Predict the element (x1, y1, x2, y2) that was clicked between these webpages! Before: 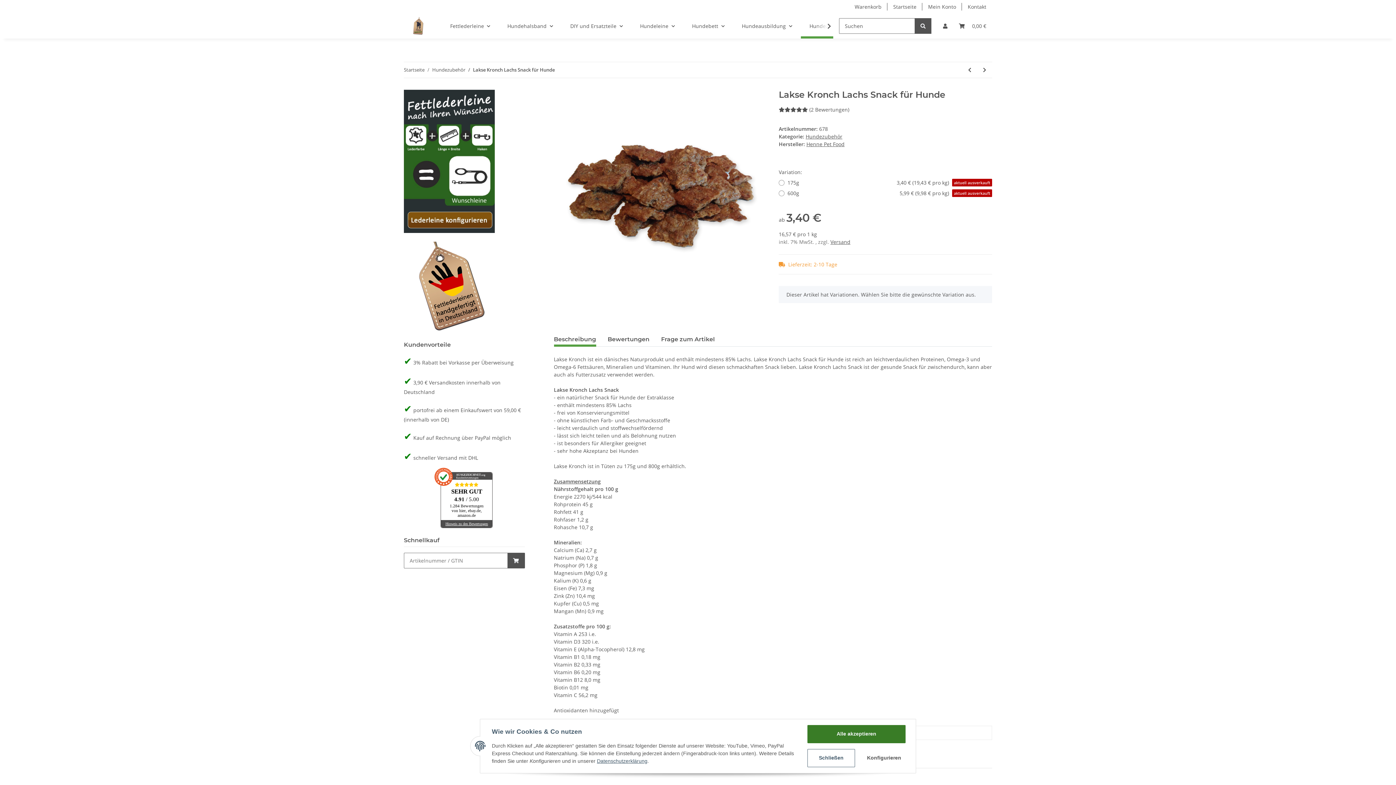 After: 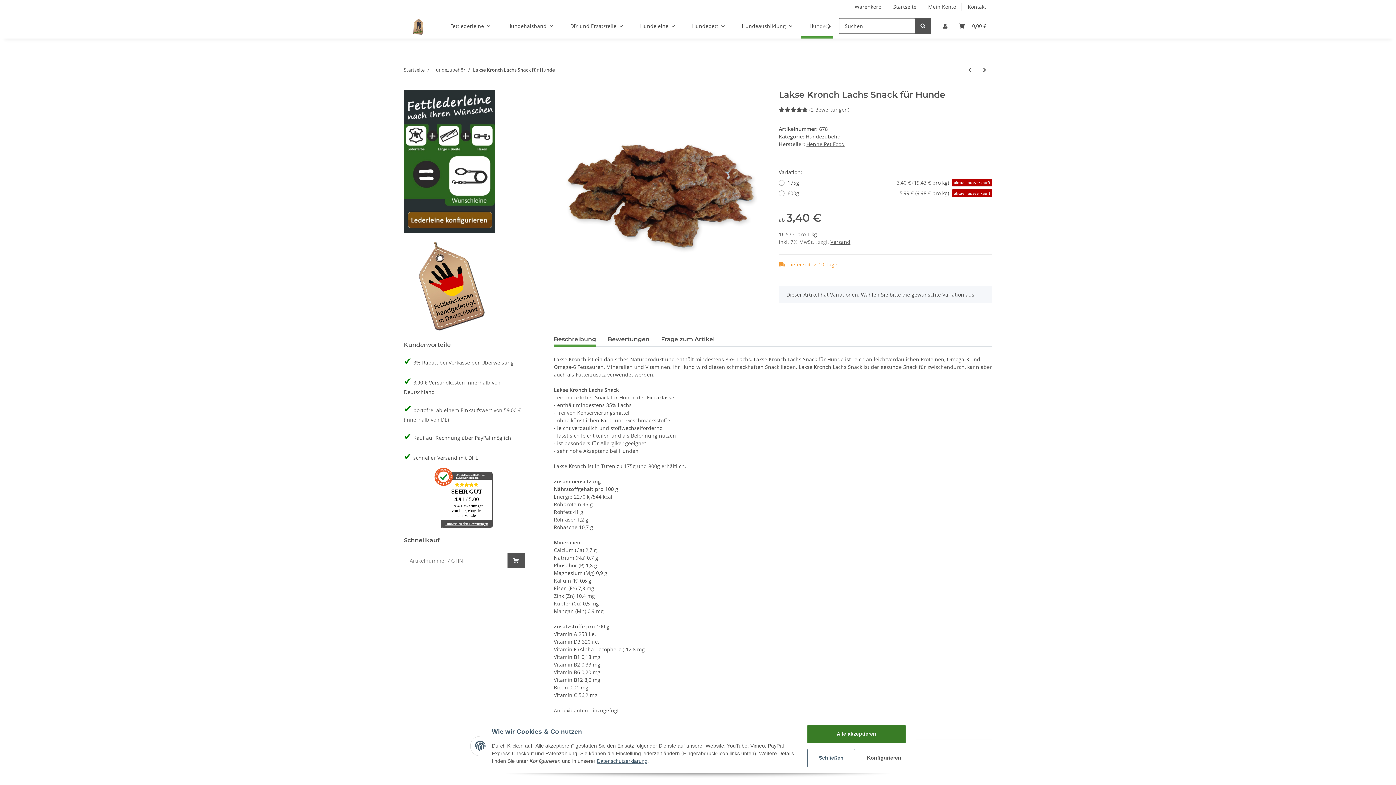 Action: bbox: (441, 480, 492, 520) label: SEHR GUT
4.91 / 5.00
1.284 Bewertungen
von hier, ebay.de, amazon.de